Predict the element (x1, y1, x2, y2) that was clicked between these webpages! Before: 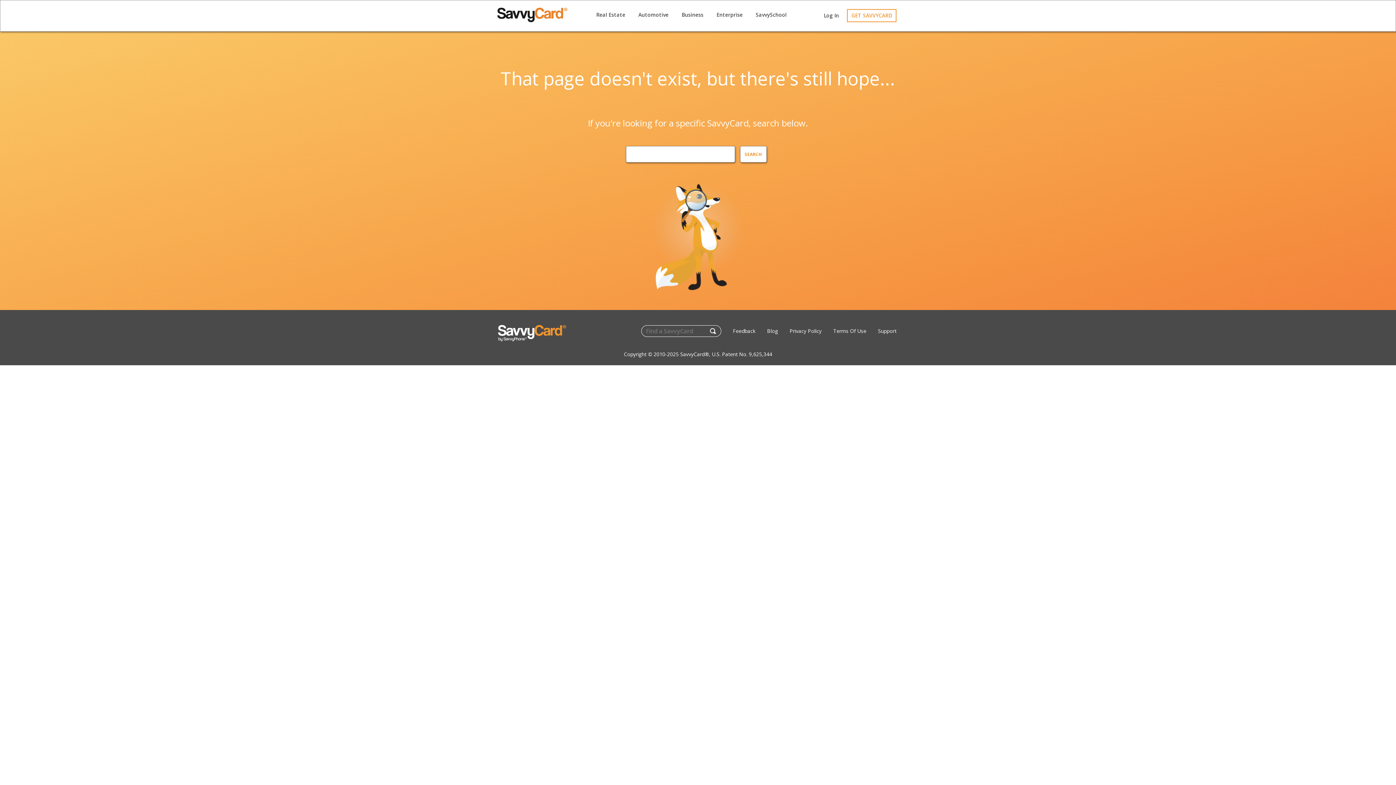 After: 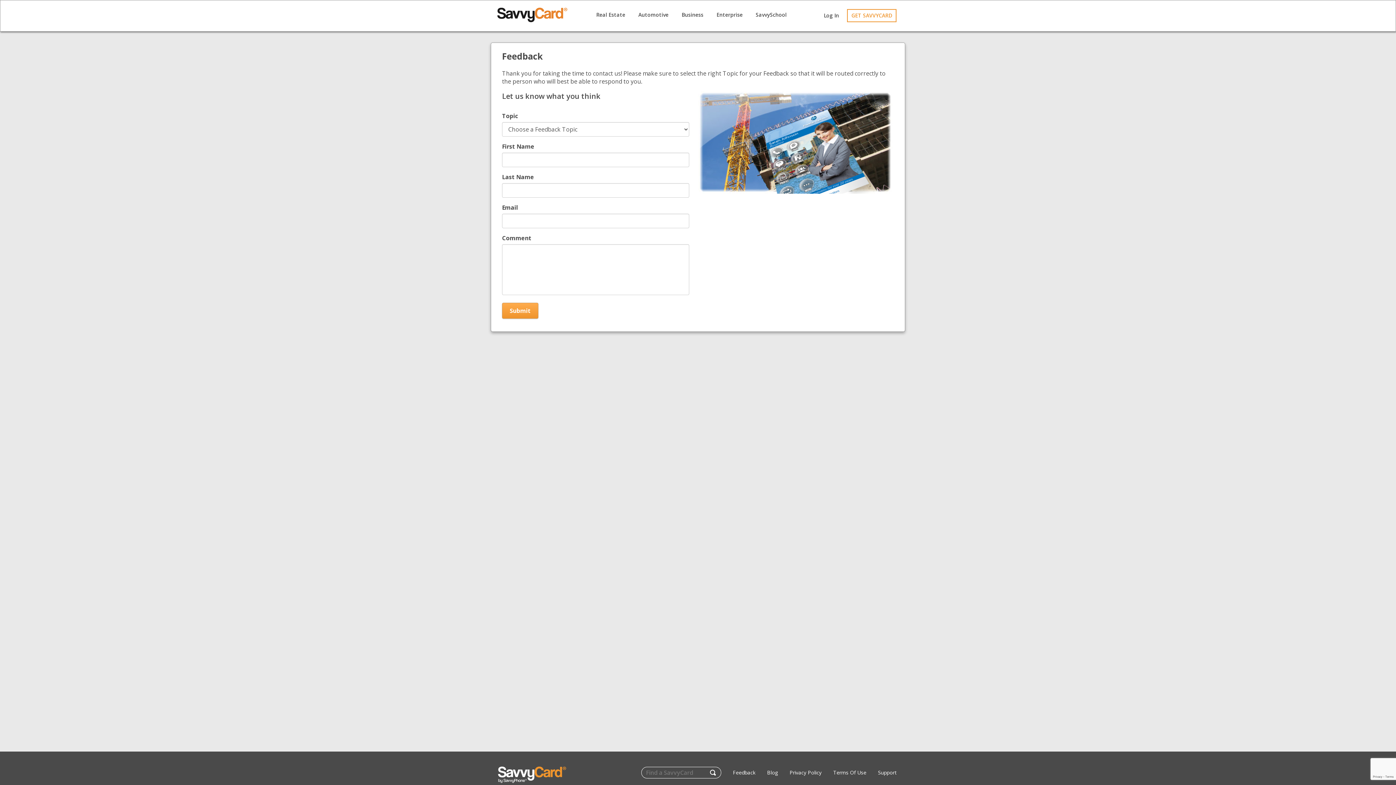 Action: label: Feedback bbox: (729, 325, 759, 336)